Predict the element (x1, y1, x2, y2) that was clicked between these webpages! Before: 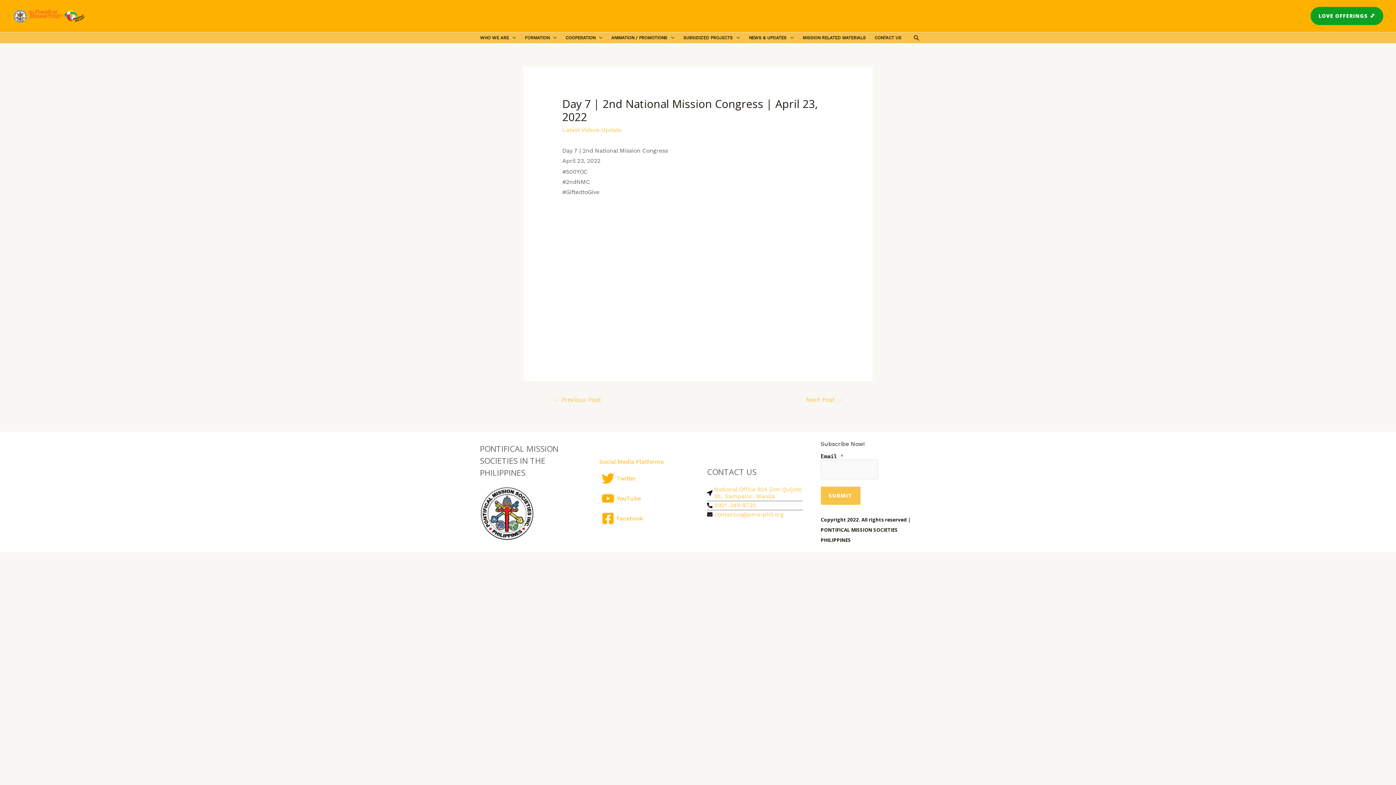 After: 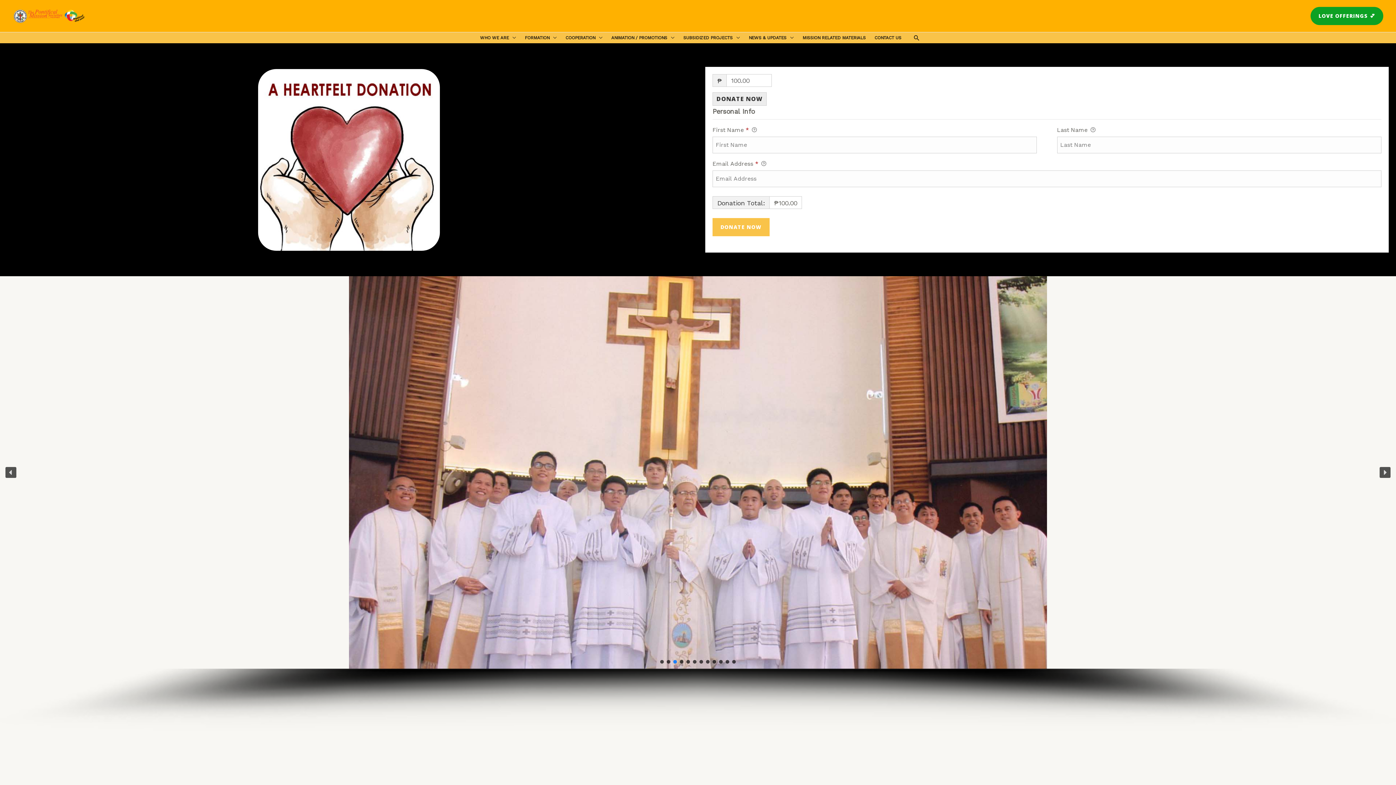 Action: bbox: (12, 12, 85, 18)